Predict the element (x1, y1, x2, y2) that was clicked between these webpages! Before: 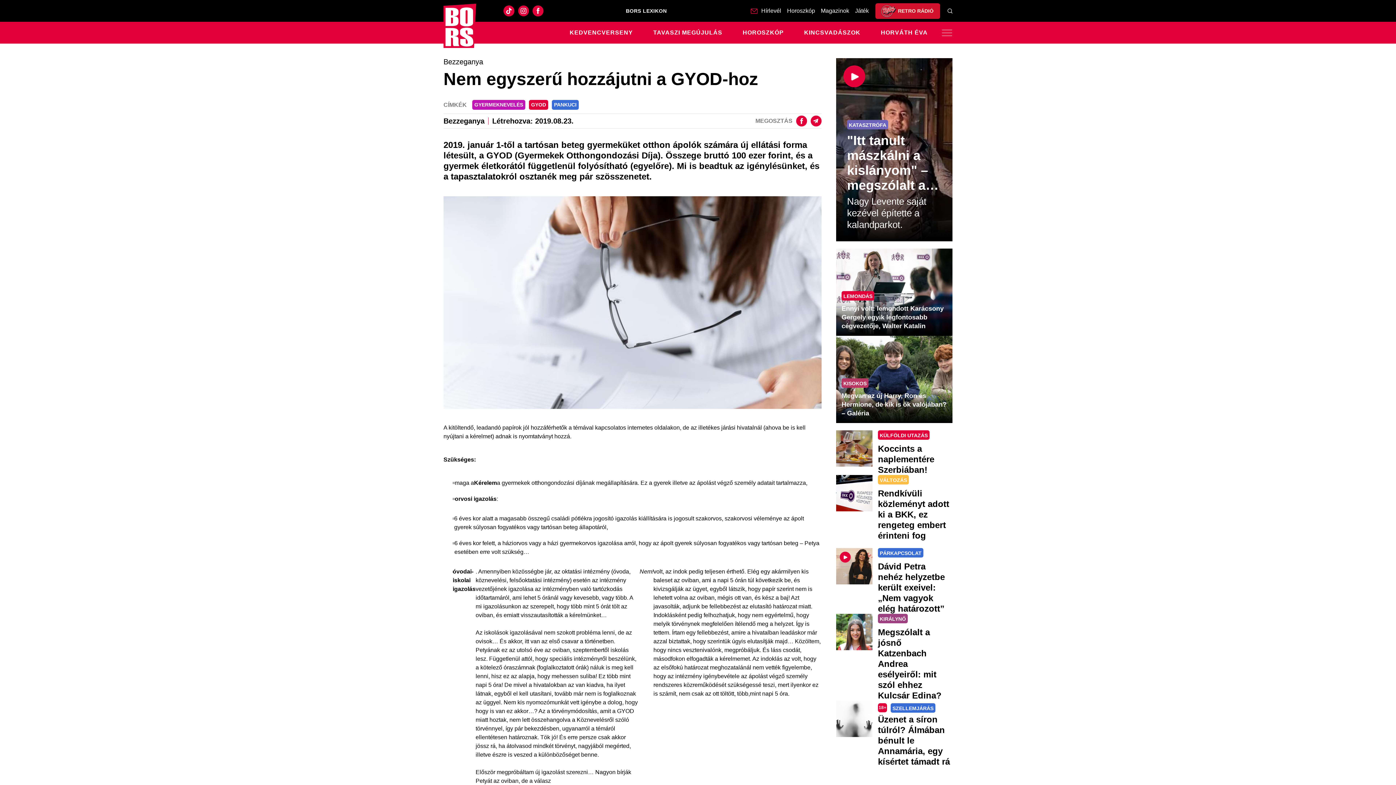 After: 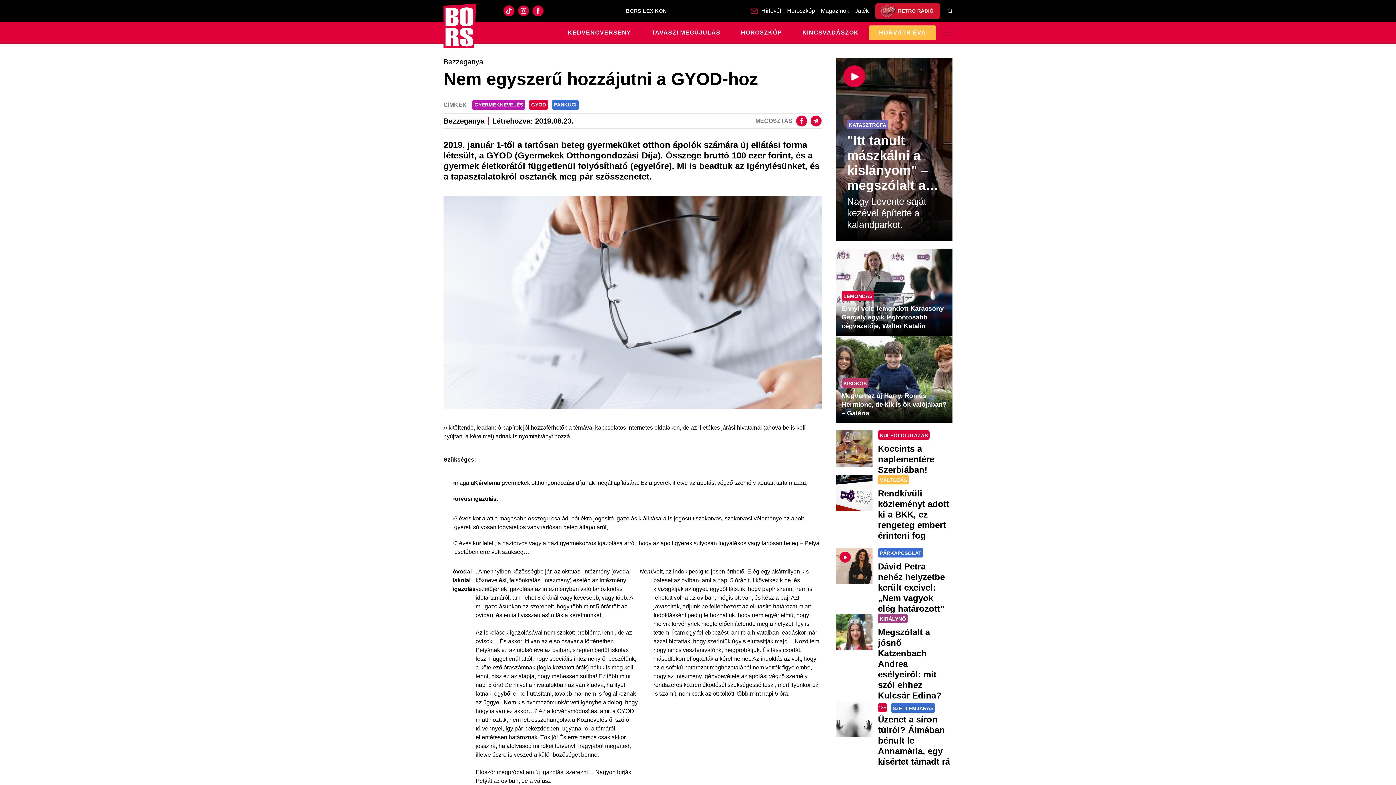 Action: label: HORVÁTH ÉVA bbox: (870, 25, 938, 40)